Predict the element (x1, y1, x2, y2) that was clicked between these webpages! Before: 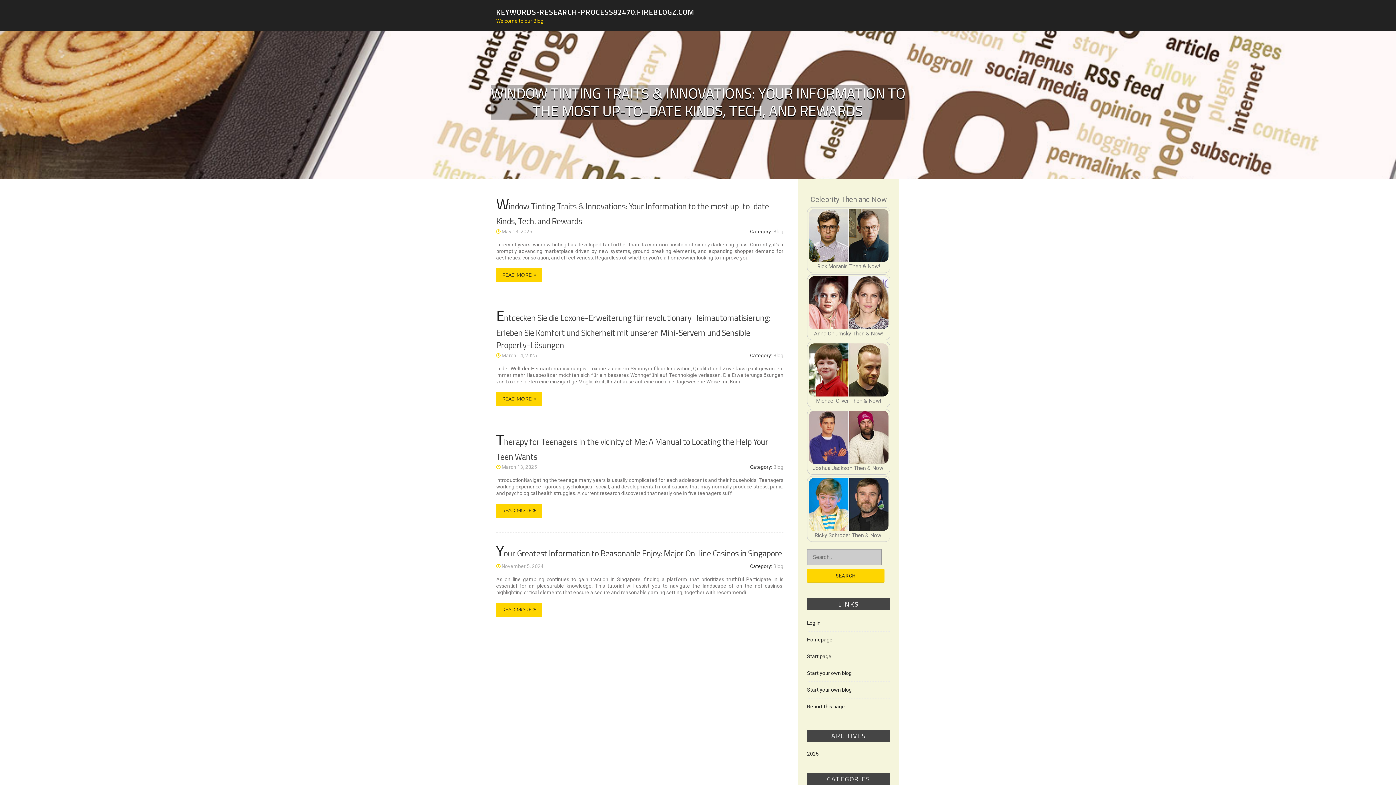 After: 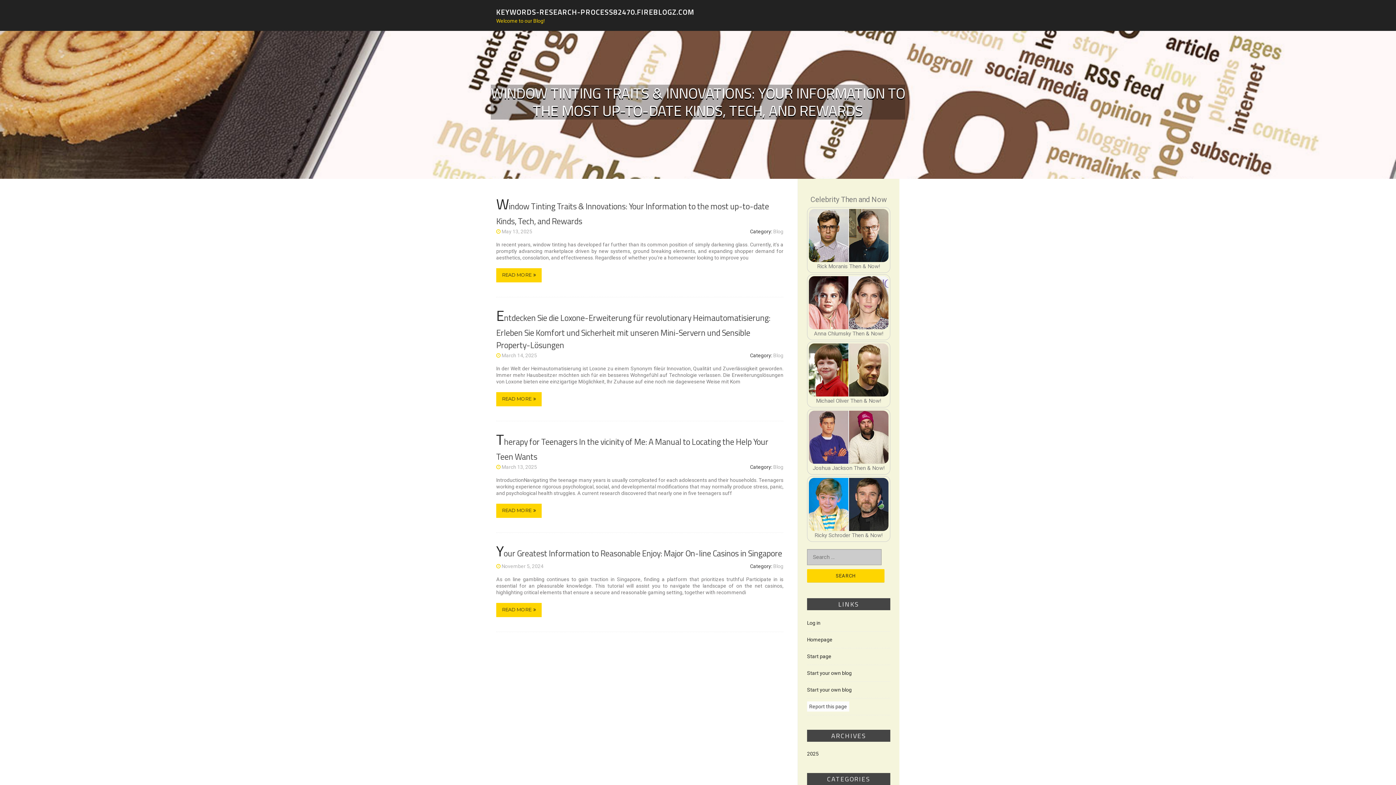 Action: bbox: (807, 704, 845, 709) label: Report this page